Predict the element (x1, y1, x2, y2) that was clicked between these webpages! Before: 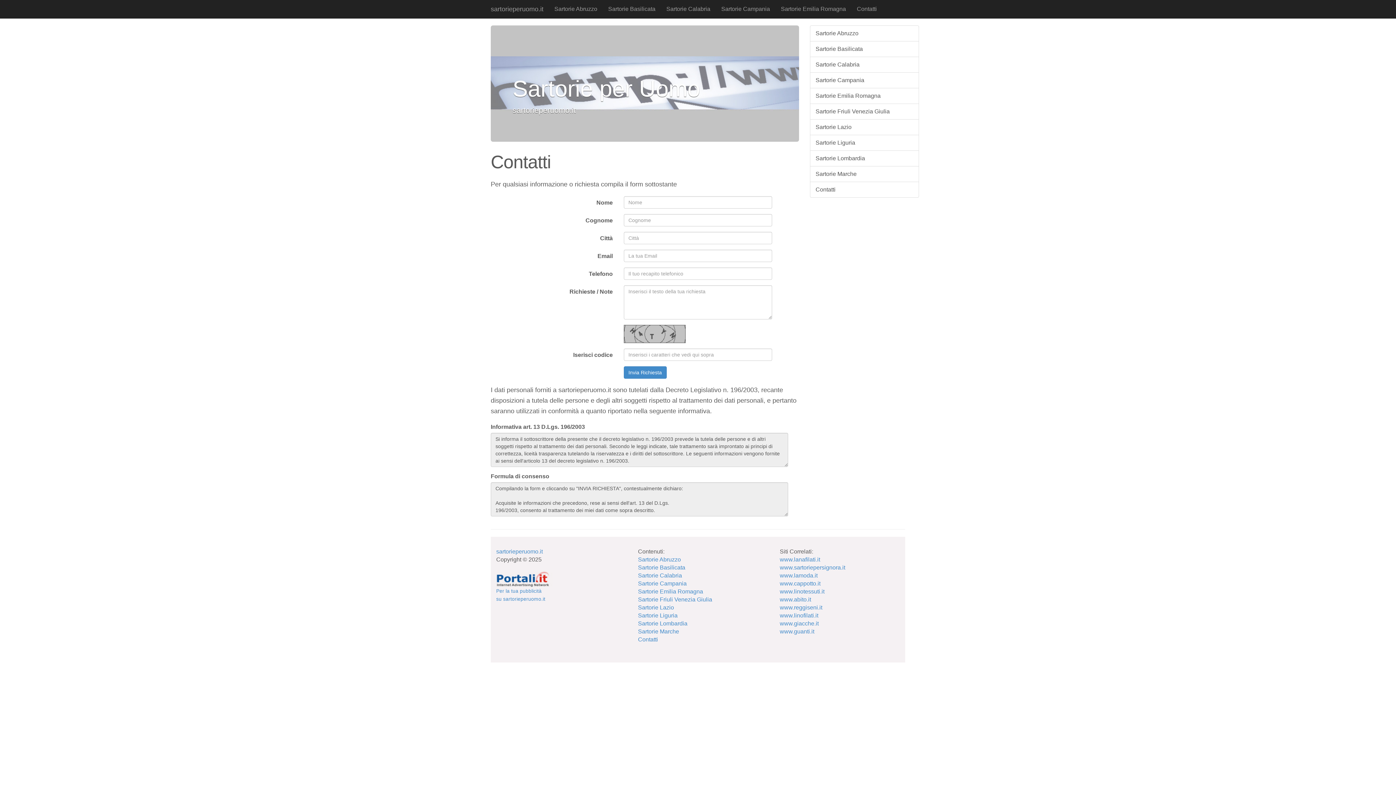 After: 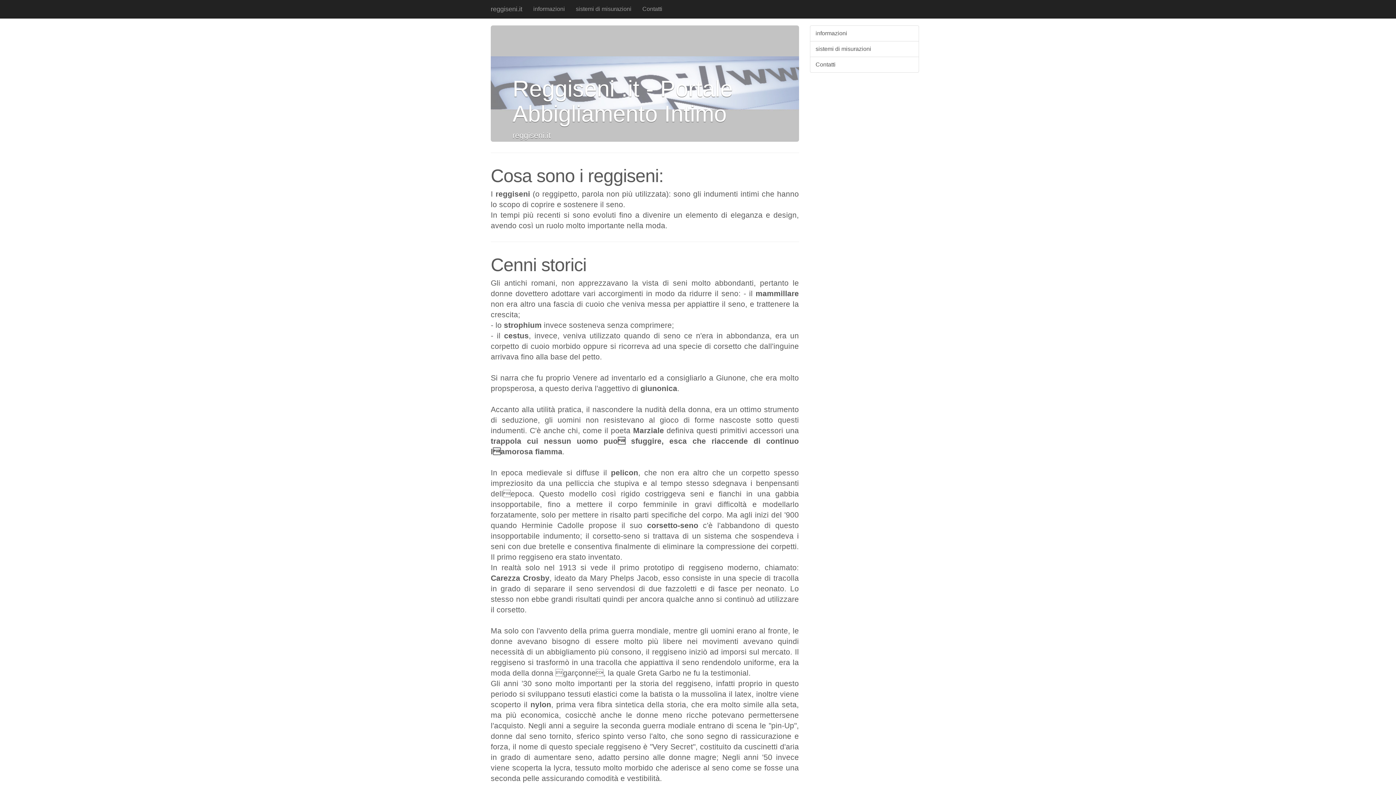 Action: label: www.reggiseni.it bbox: (780, 604, 822, 610)